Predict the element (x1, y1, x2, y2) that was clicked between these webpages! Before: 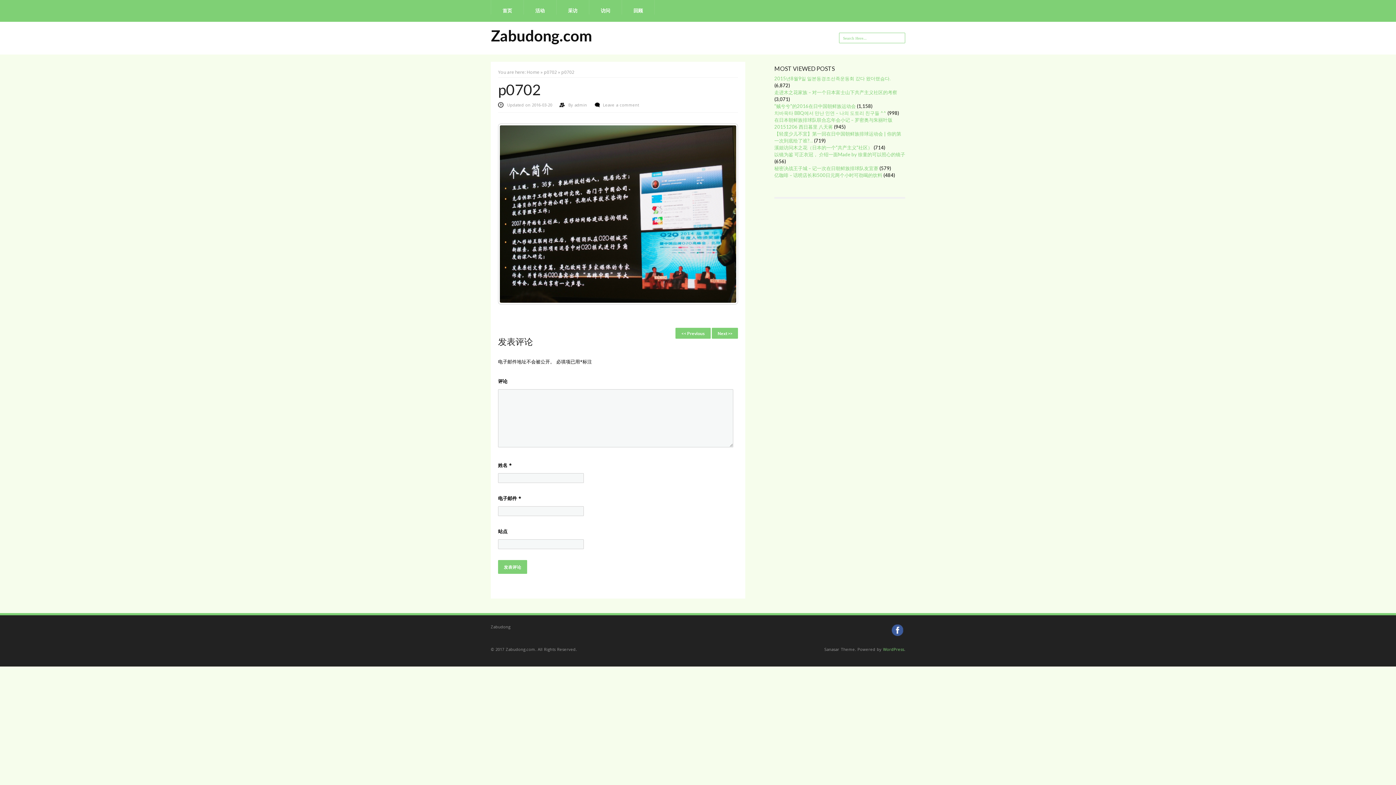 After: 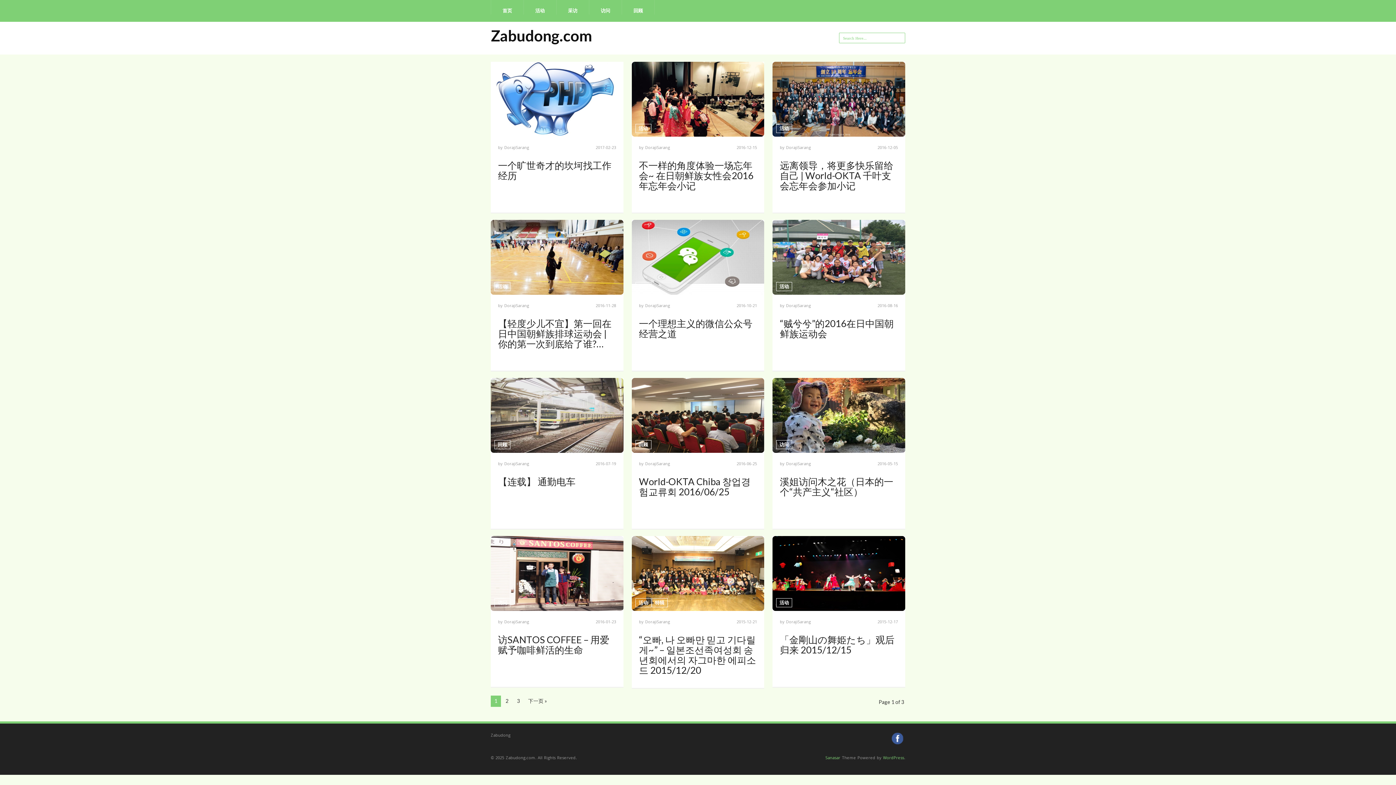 Action: bbox: (526, 69, 539, 75) label: Home